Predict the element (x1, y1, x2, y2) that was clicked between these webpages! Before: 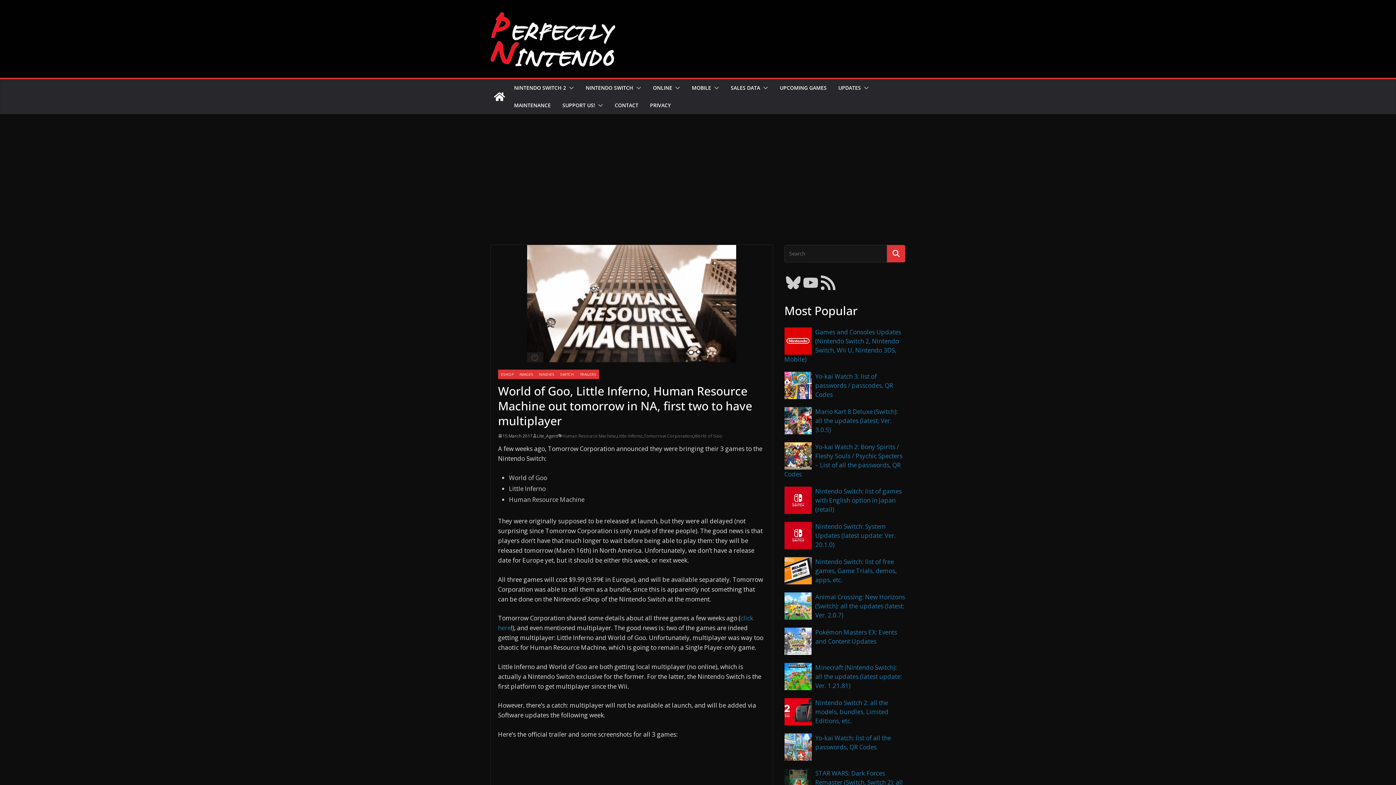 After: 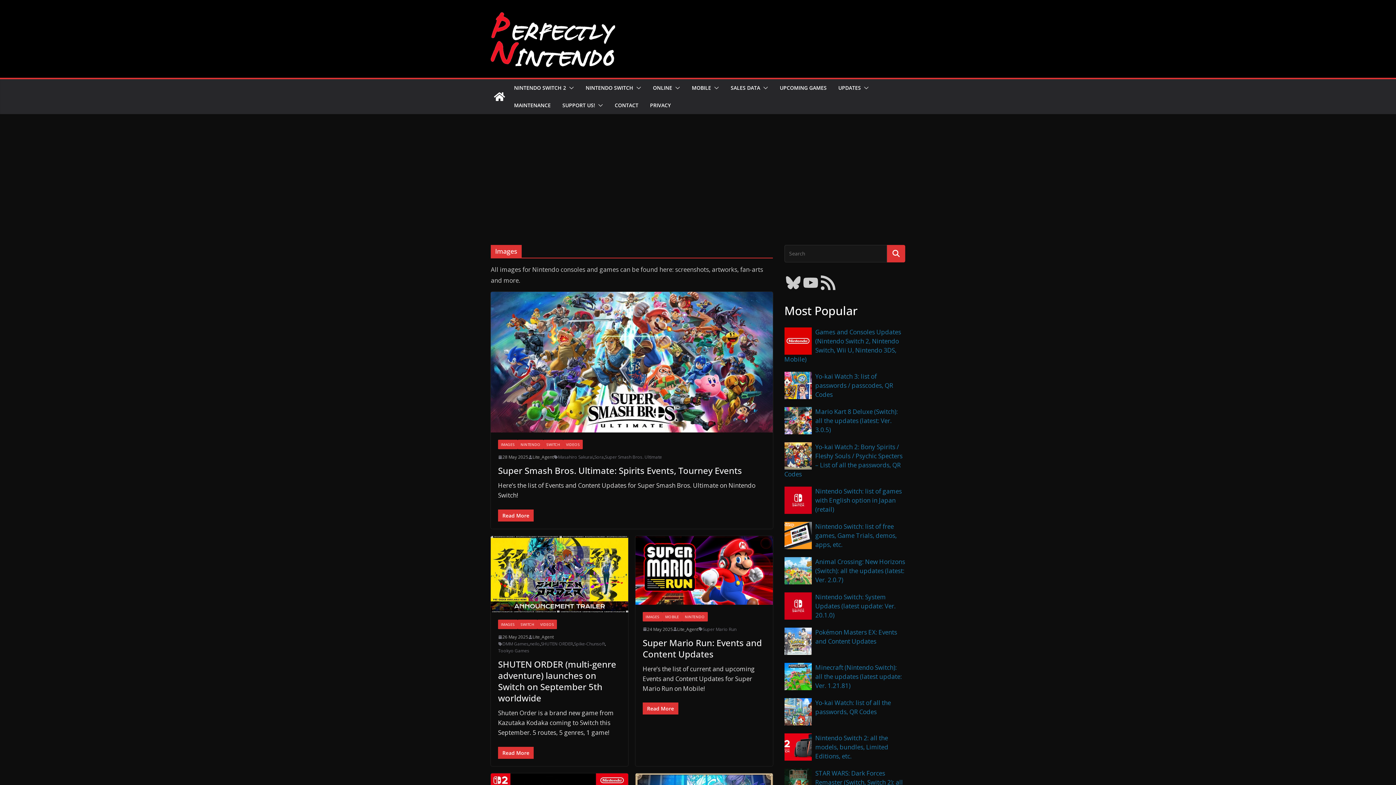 Action: bbox: (516, 369, 536, 379) label: IMAGES